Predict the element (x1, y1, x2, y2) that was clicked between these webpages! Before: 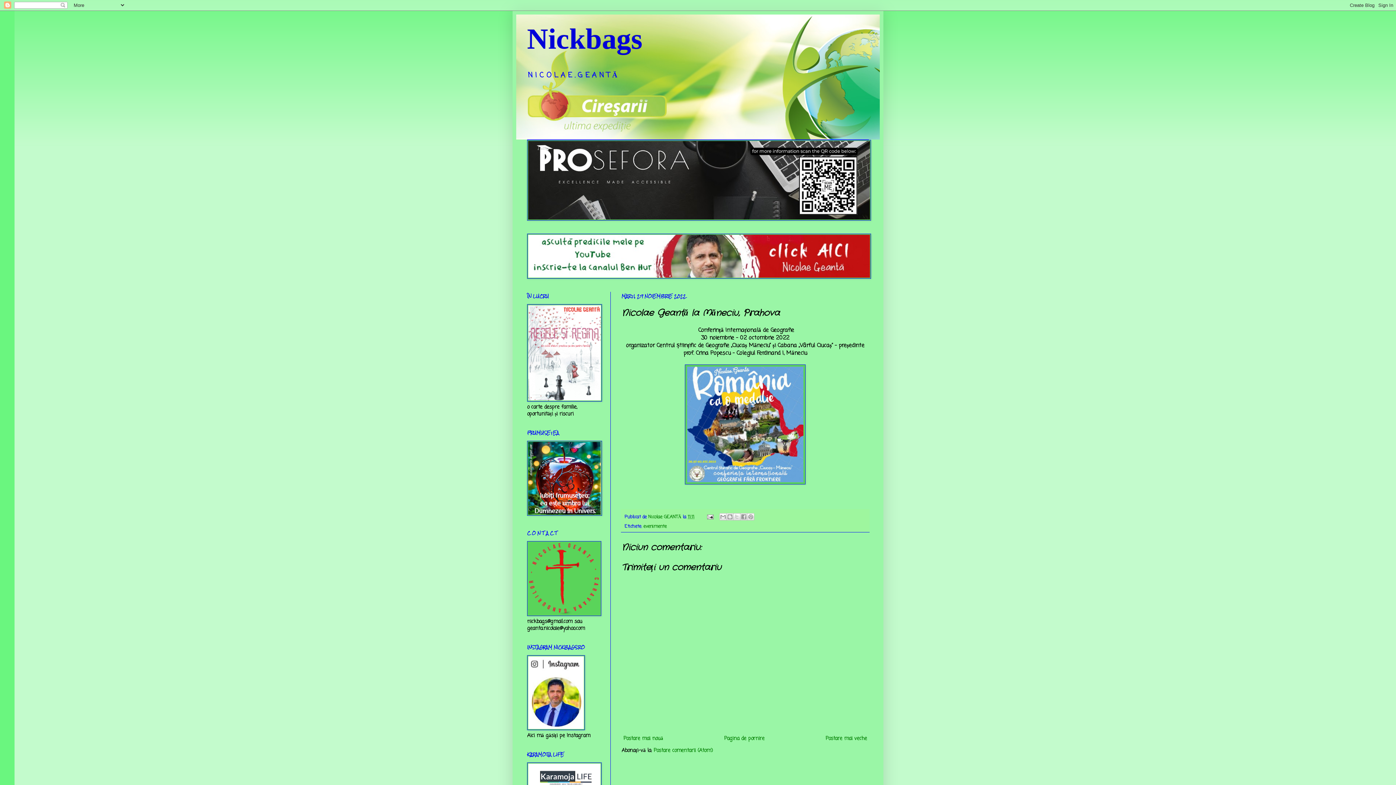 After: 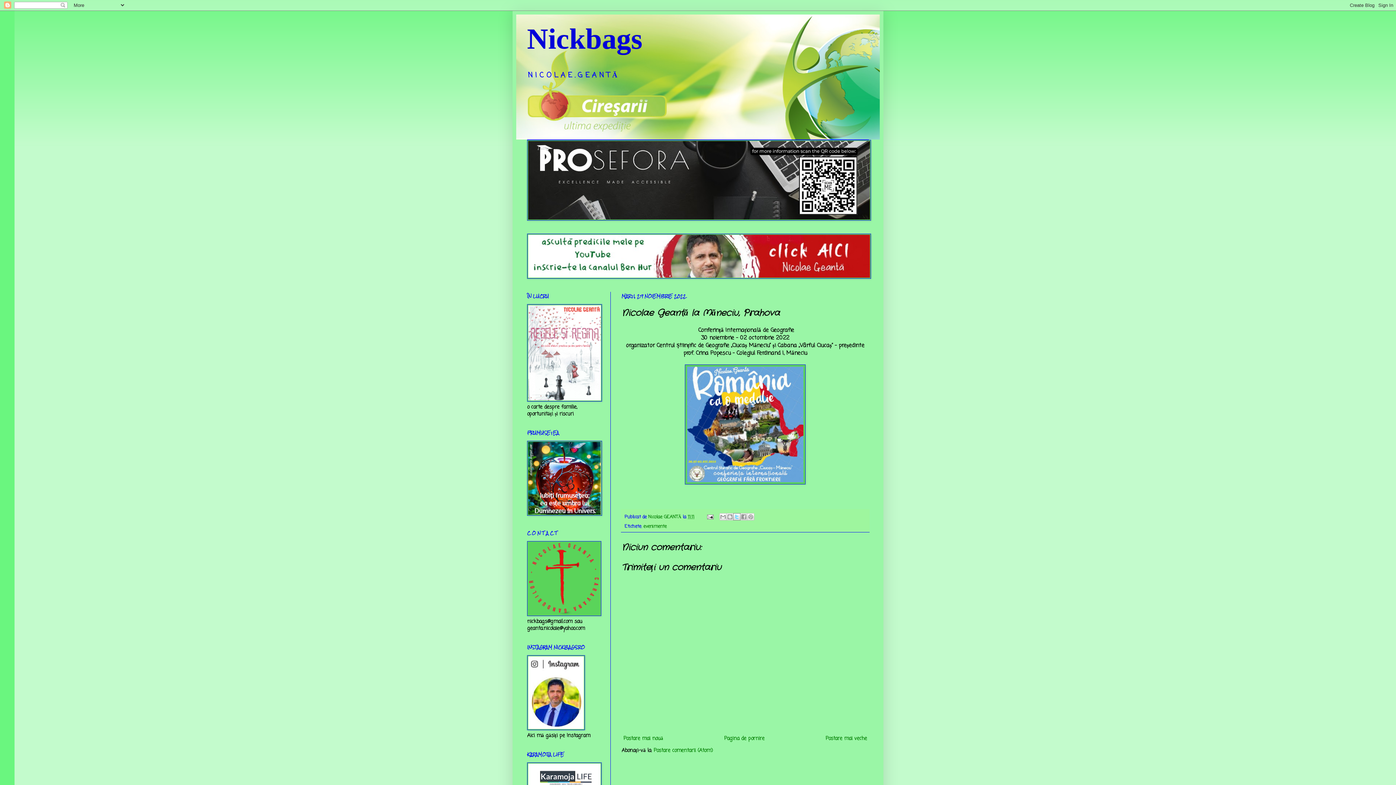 Action: label: Trimiteți pe X bbox: (733, 513, 740, 520)